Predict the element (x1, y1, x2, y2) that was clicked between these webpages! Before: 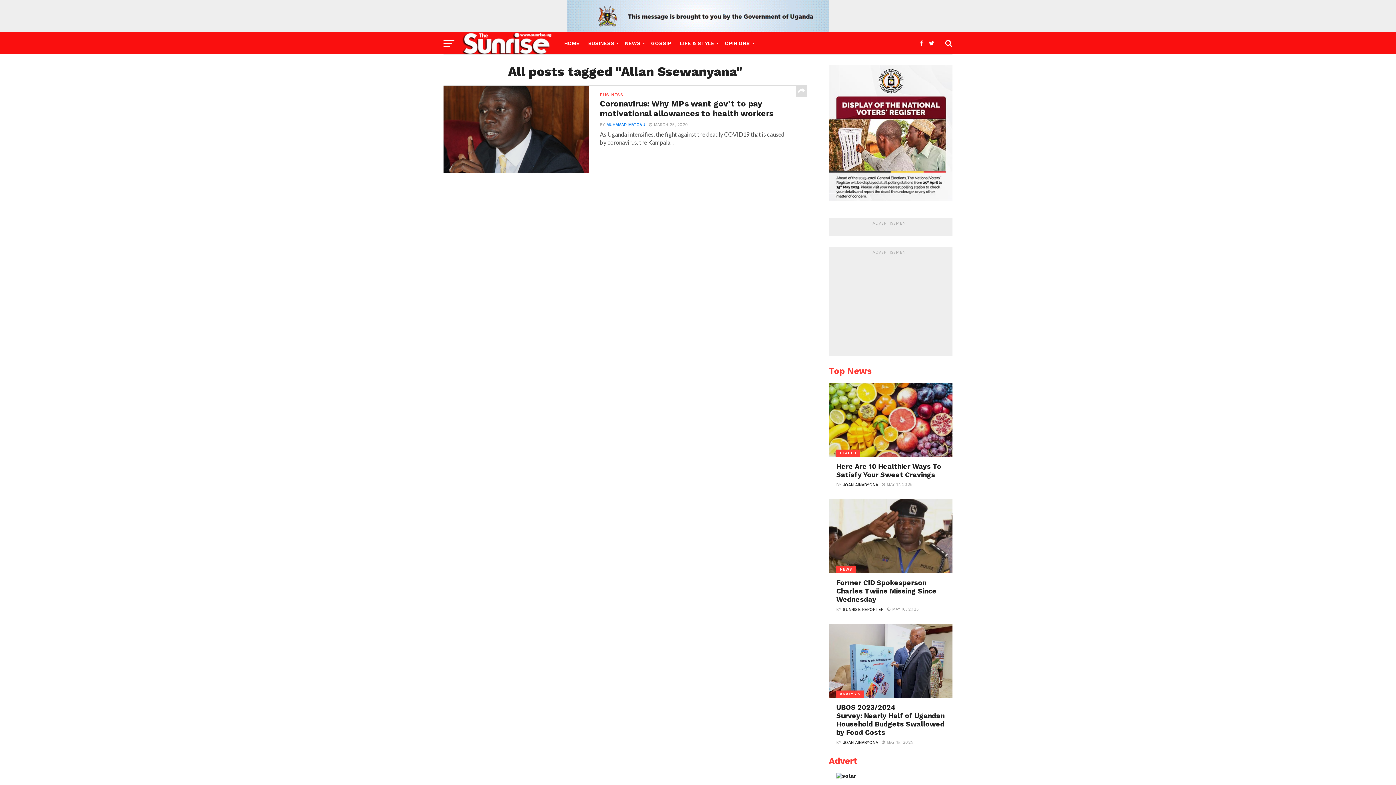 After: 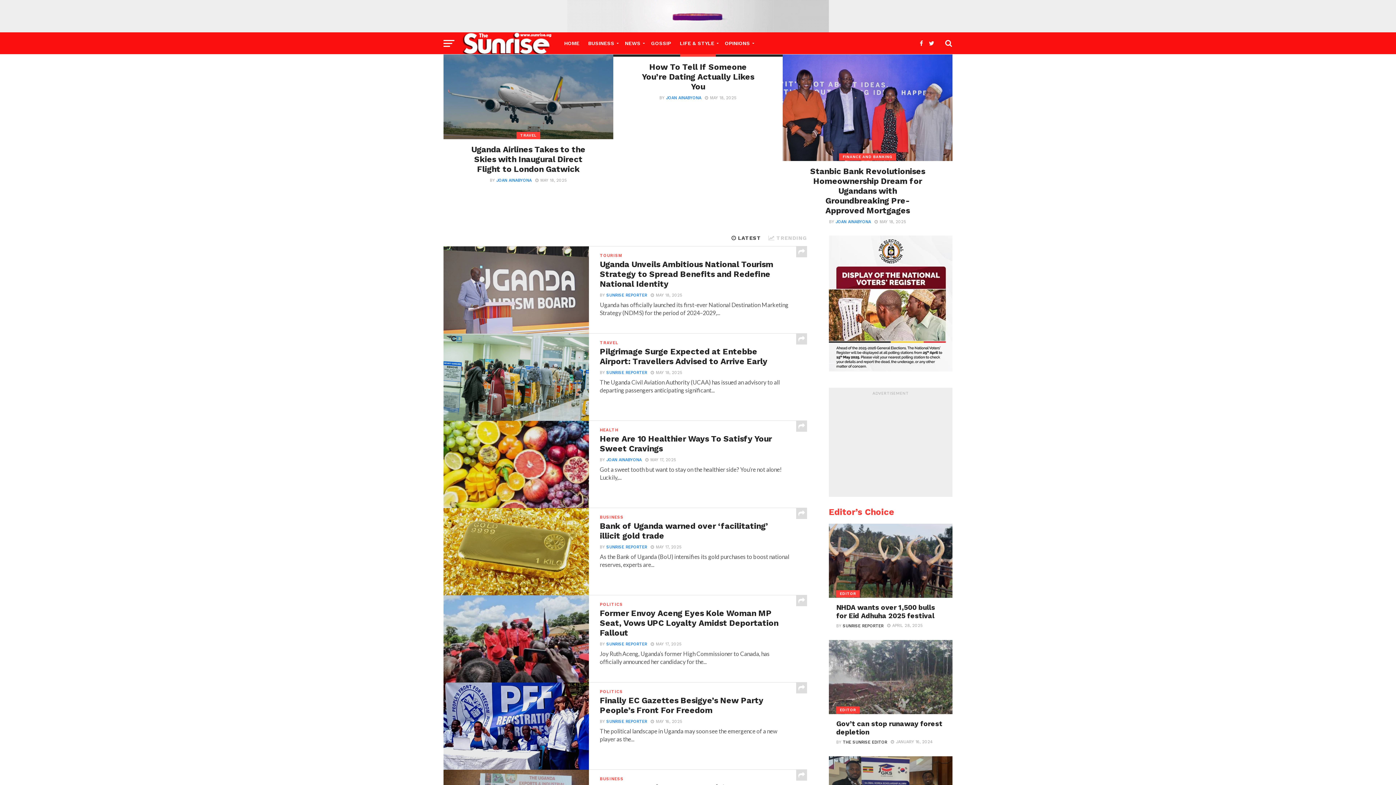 Action: bbox: (560, 32, 584, 54) label: HOME